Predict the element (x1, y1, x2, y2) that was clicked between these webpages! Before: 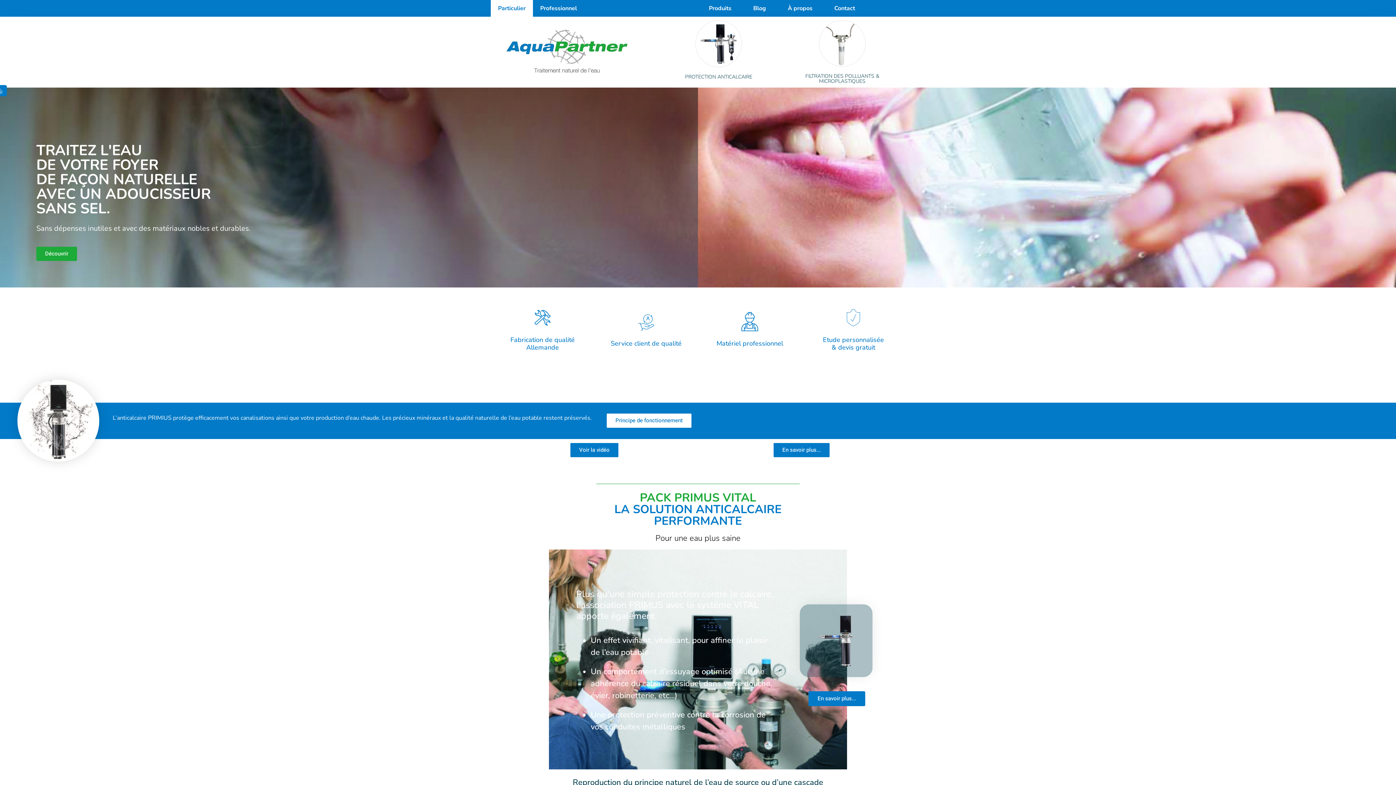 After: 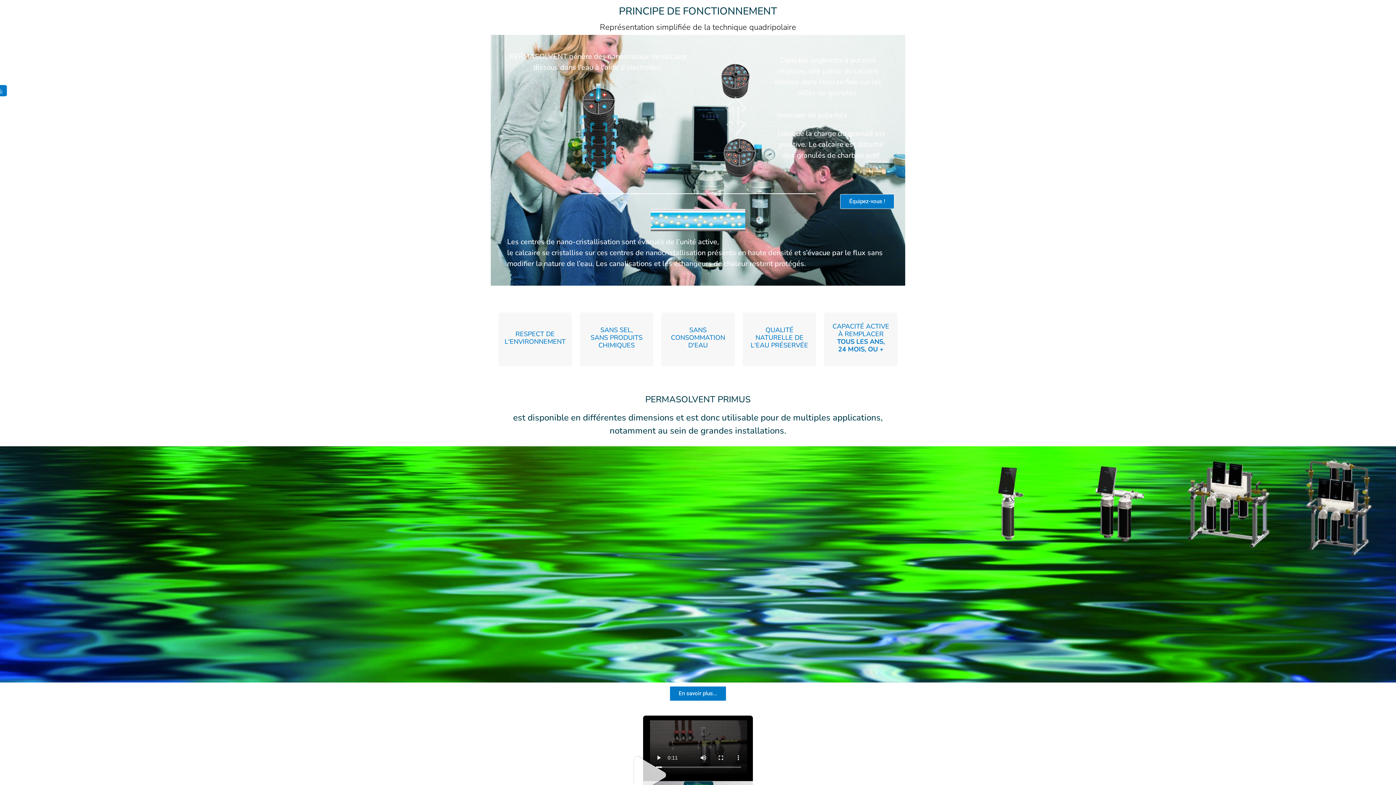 Action: label: Principe de fonctionnement bbox: (606, 413, 692, 428)